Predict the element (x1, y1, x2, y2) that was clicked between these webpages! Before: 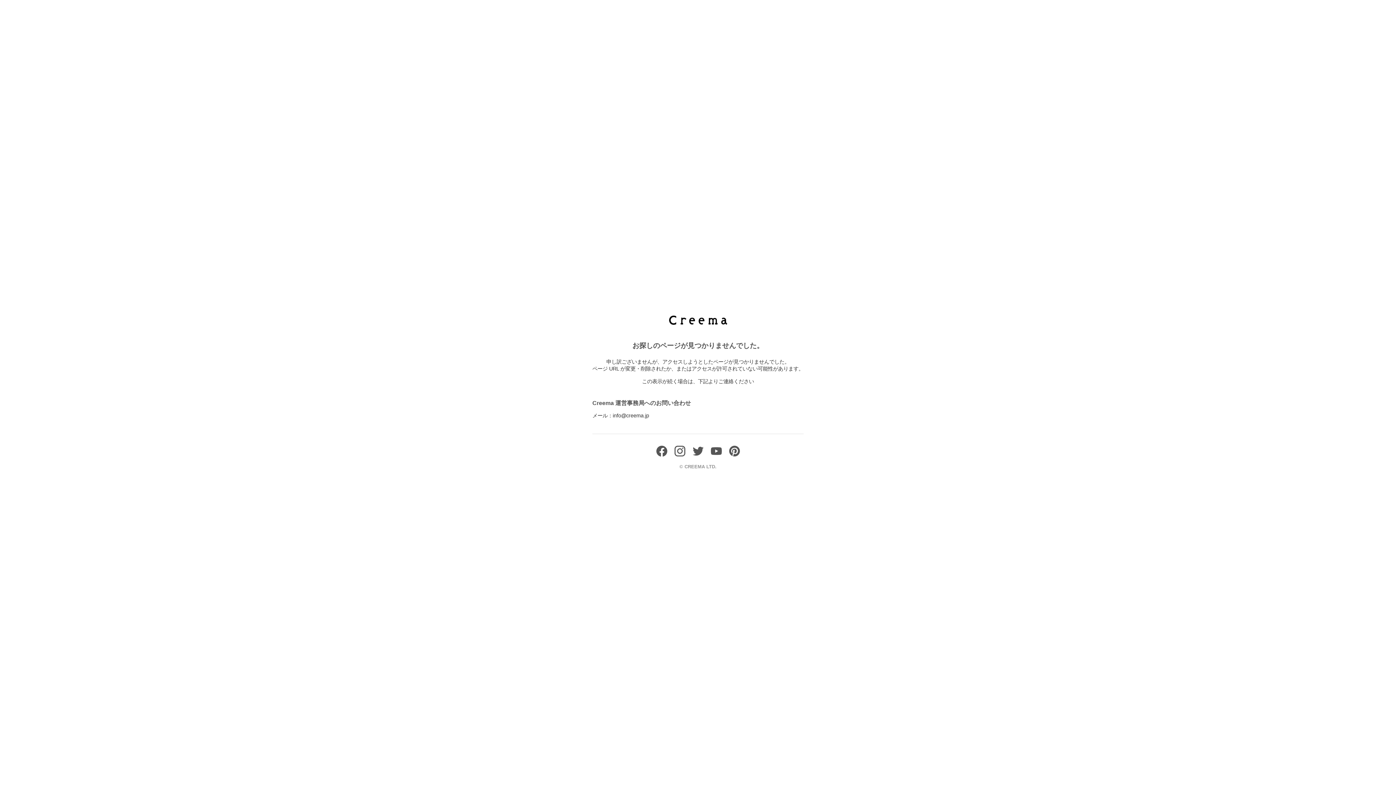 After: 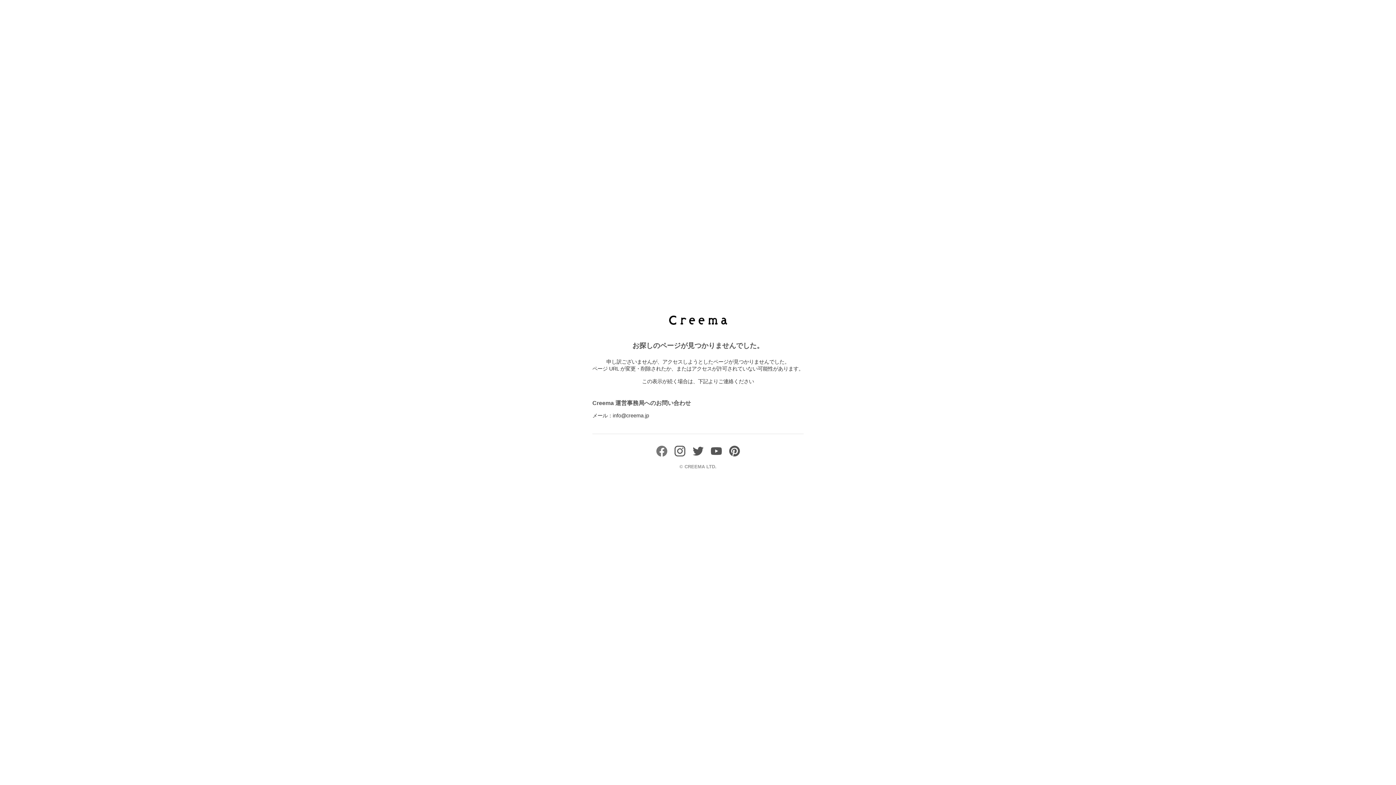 Action: bbox: (656, 451, 667, 458)